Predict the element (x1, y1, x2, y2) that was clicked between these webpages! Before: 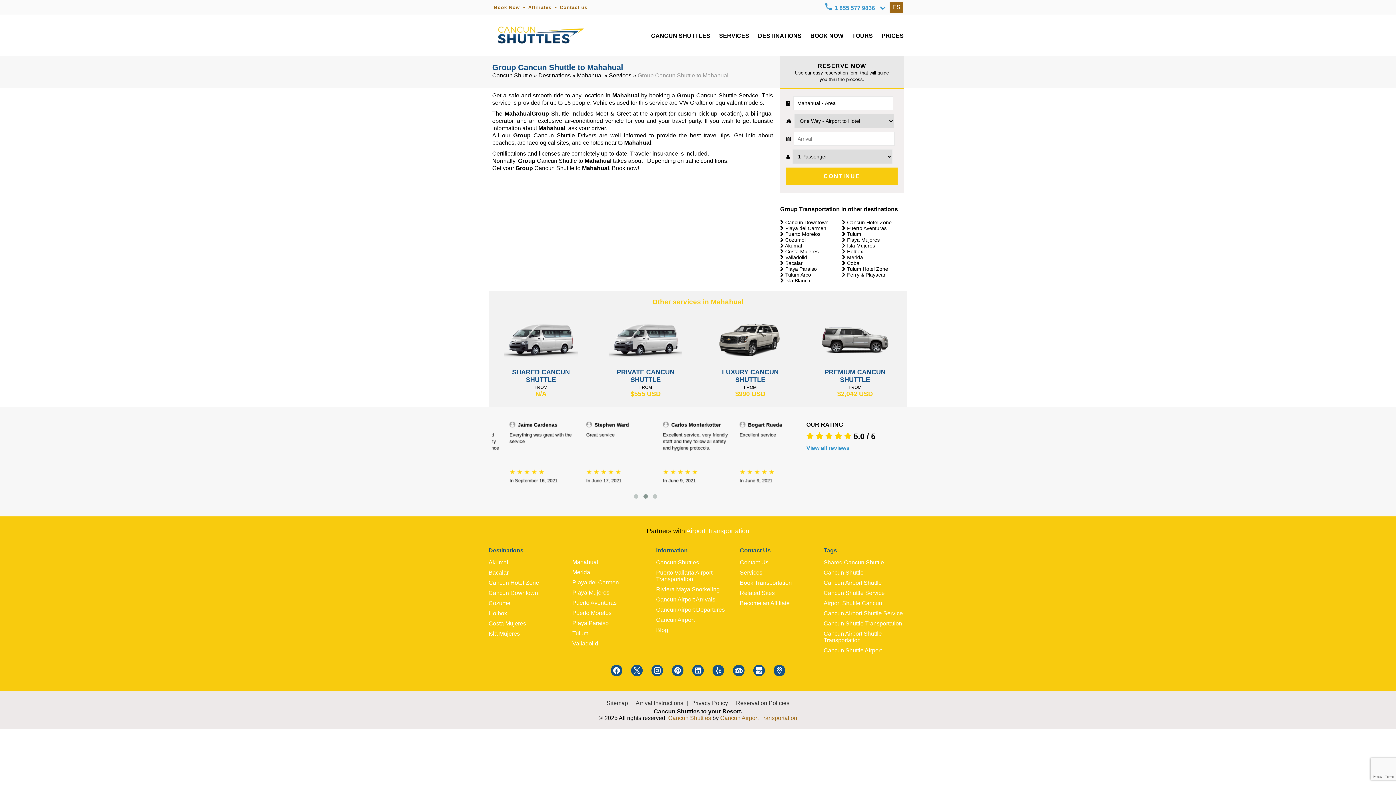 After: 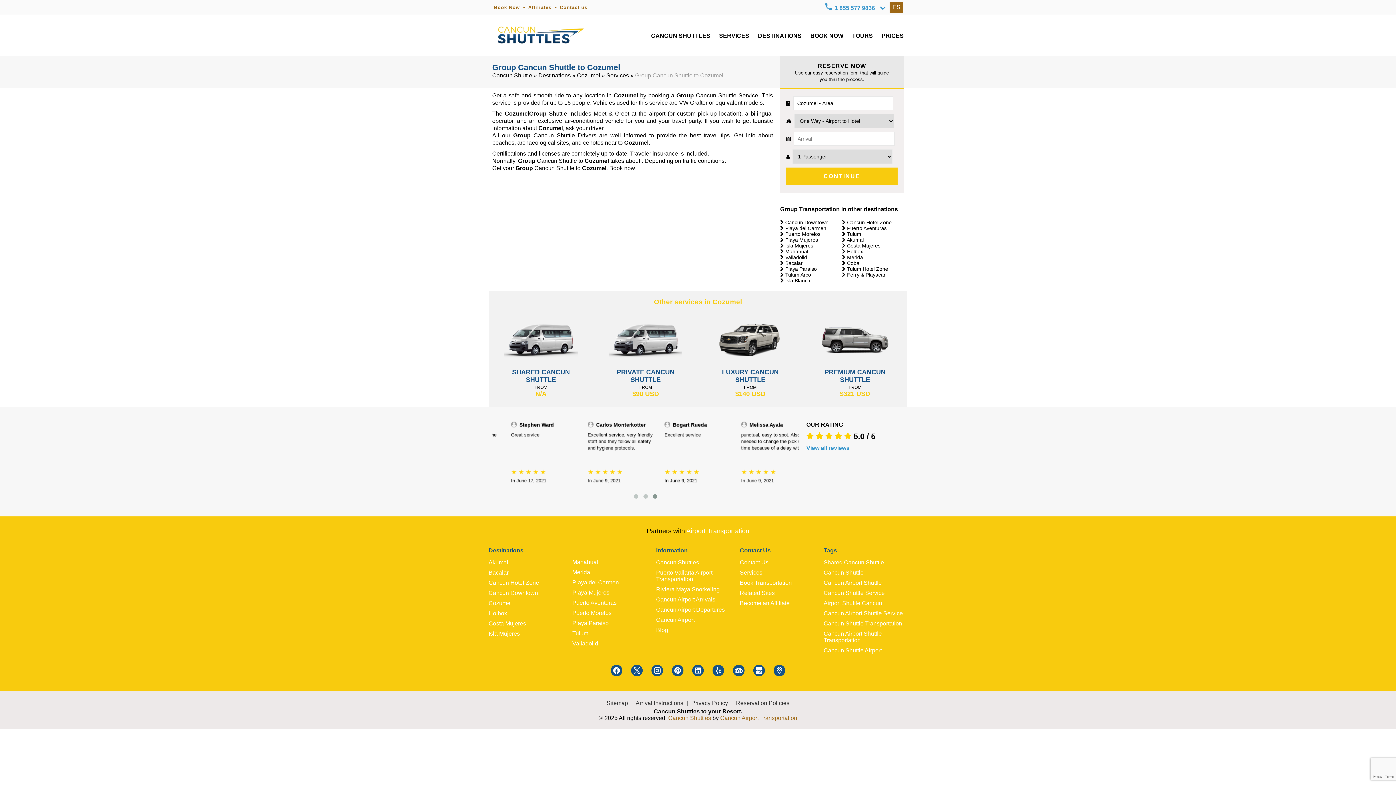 Action: bbox: (780, 236, 805, 242) label:  Cozumel